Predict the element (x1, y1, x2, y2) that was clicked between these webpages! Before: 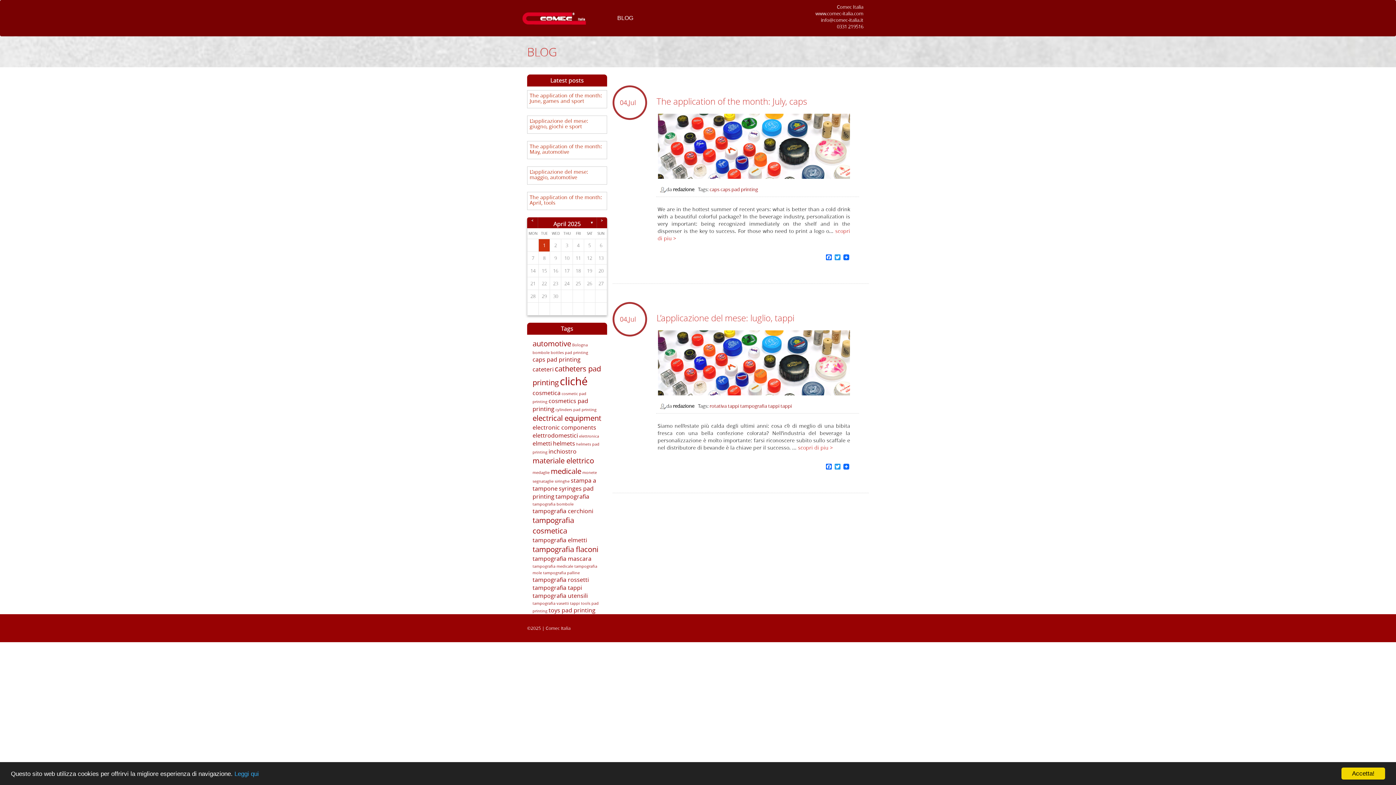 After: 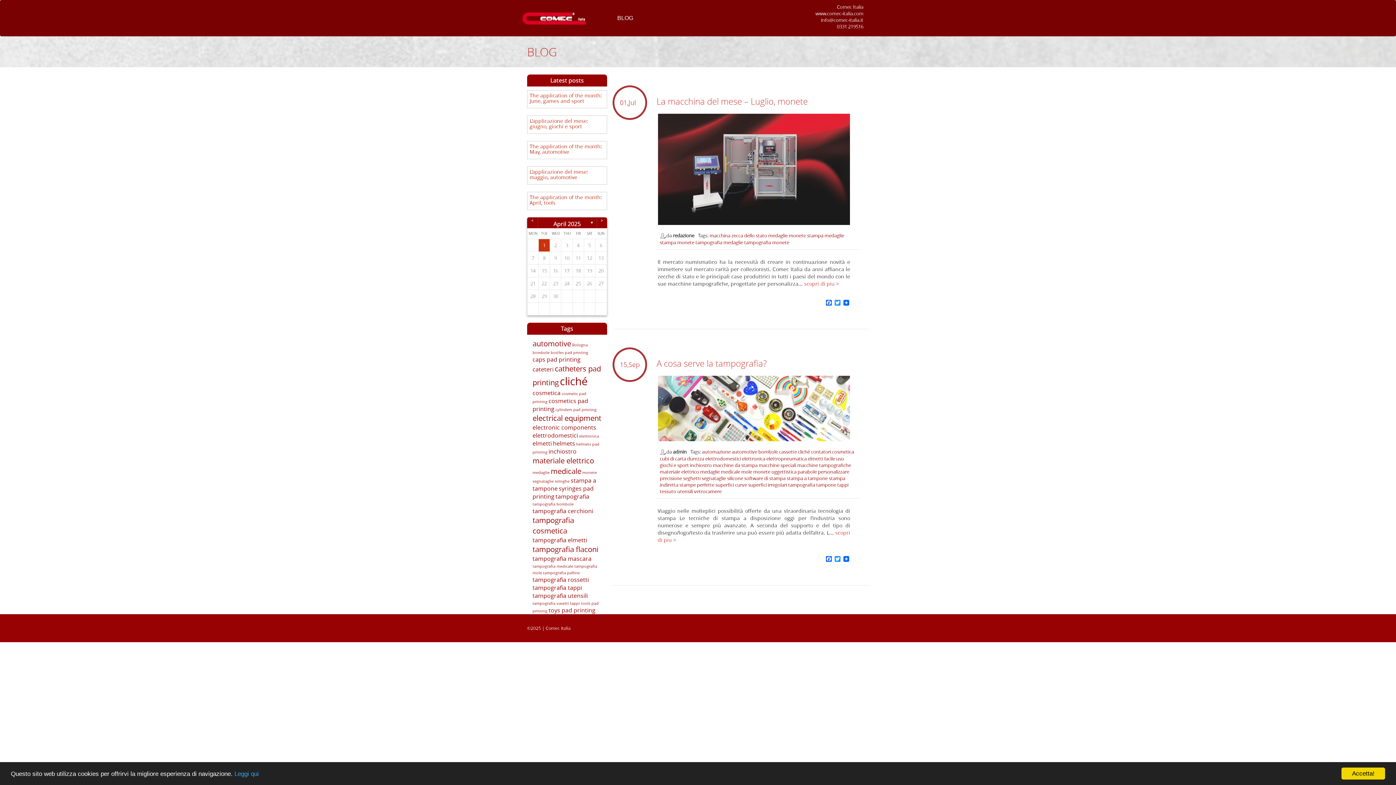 Action: bbox: (532, 470, 549, 475) label: medaglie (2 items)